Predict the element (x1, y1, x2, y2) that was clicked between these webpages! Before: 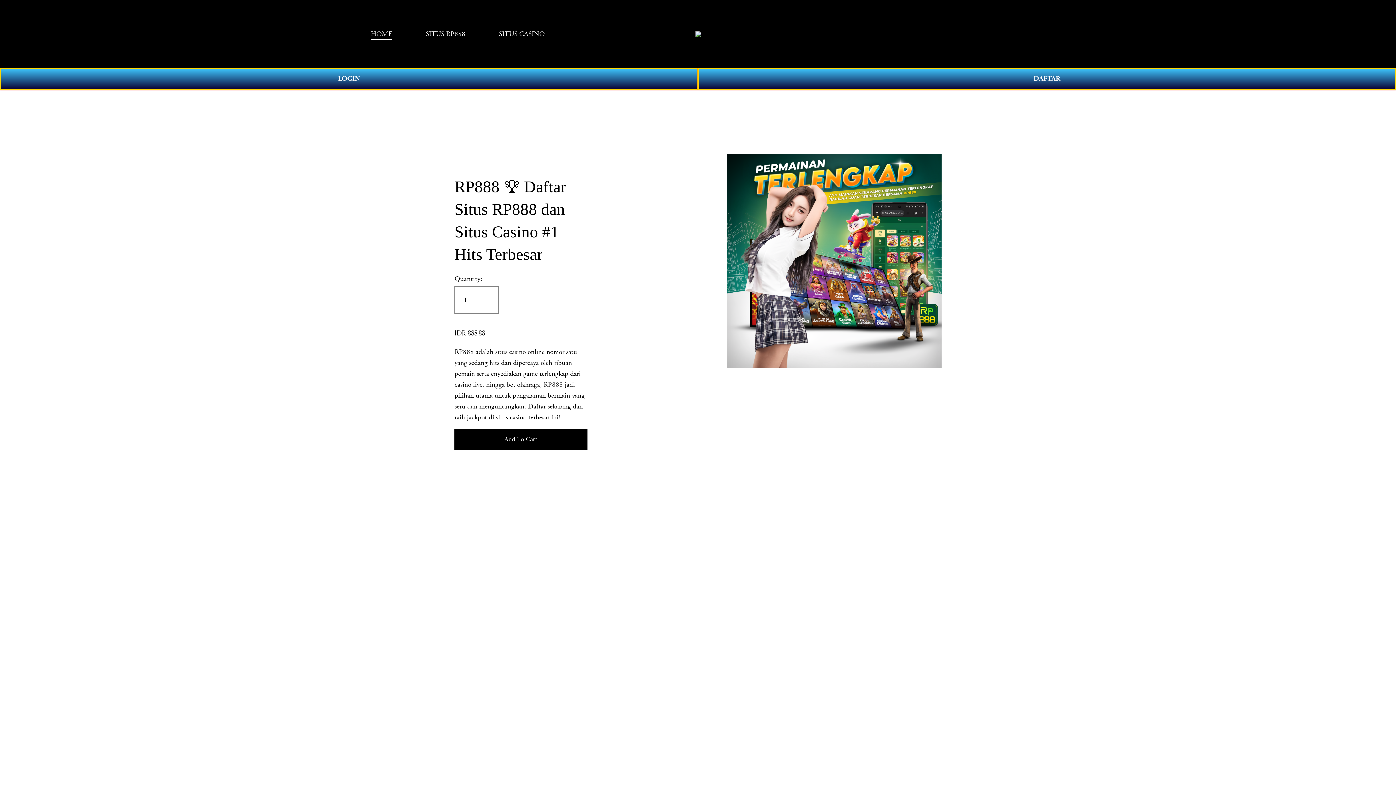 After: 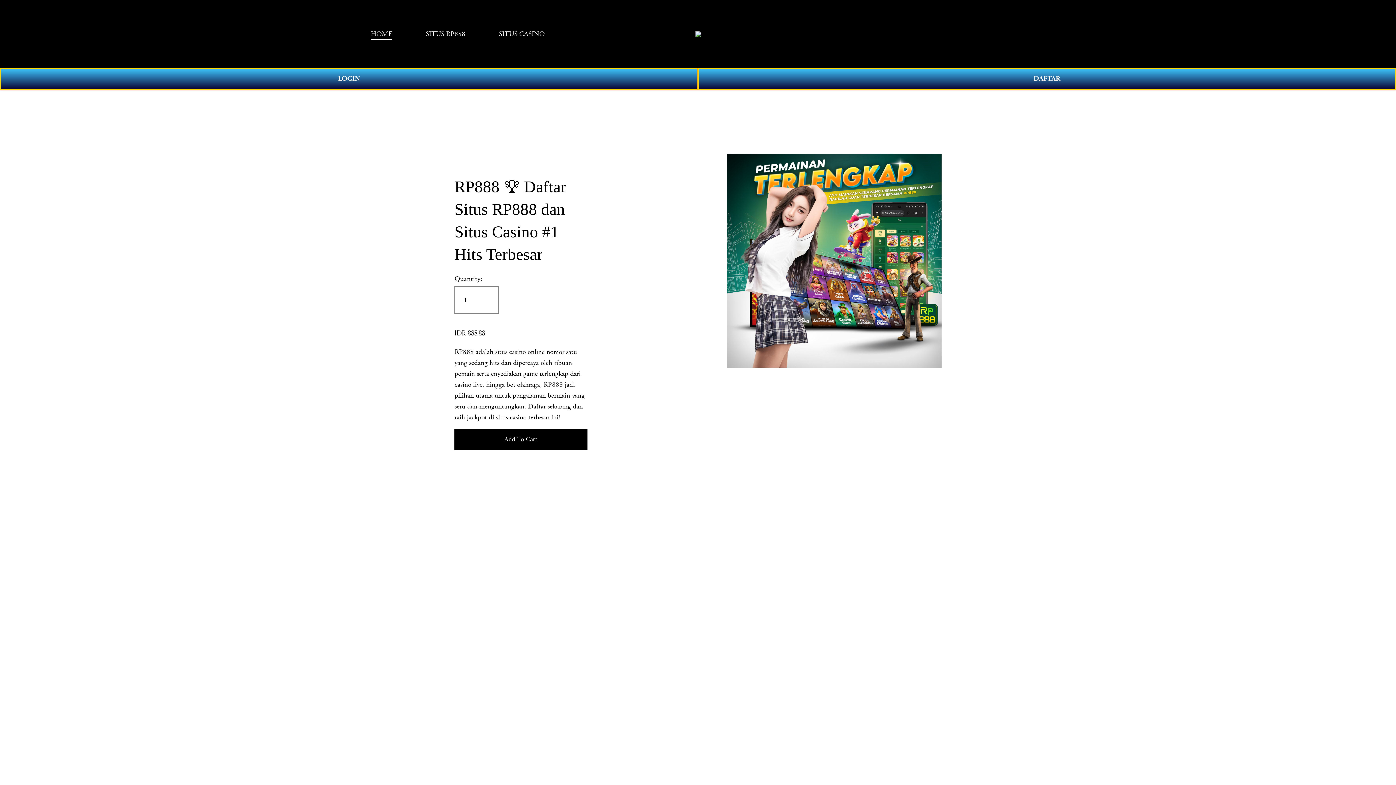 Action: label: situs casino bbox: (495, 347, 525, 356)